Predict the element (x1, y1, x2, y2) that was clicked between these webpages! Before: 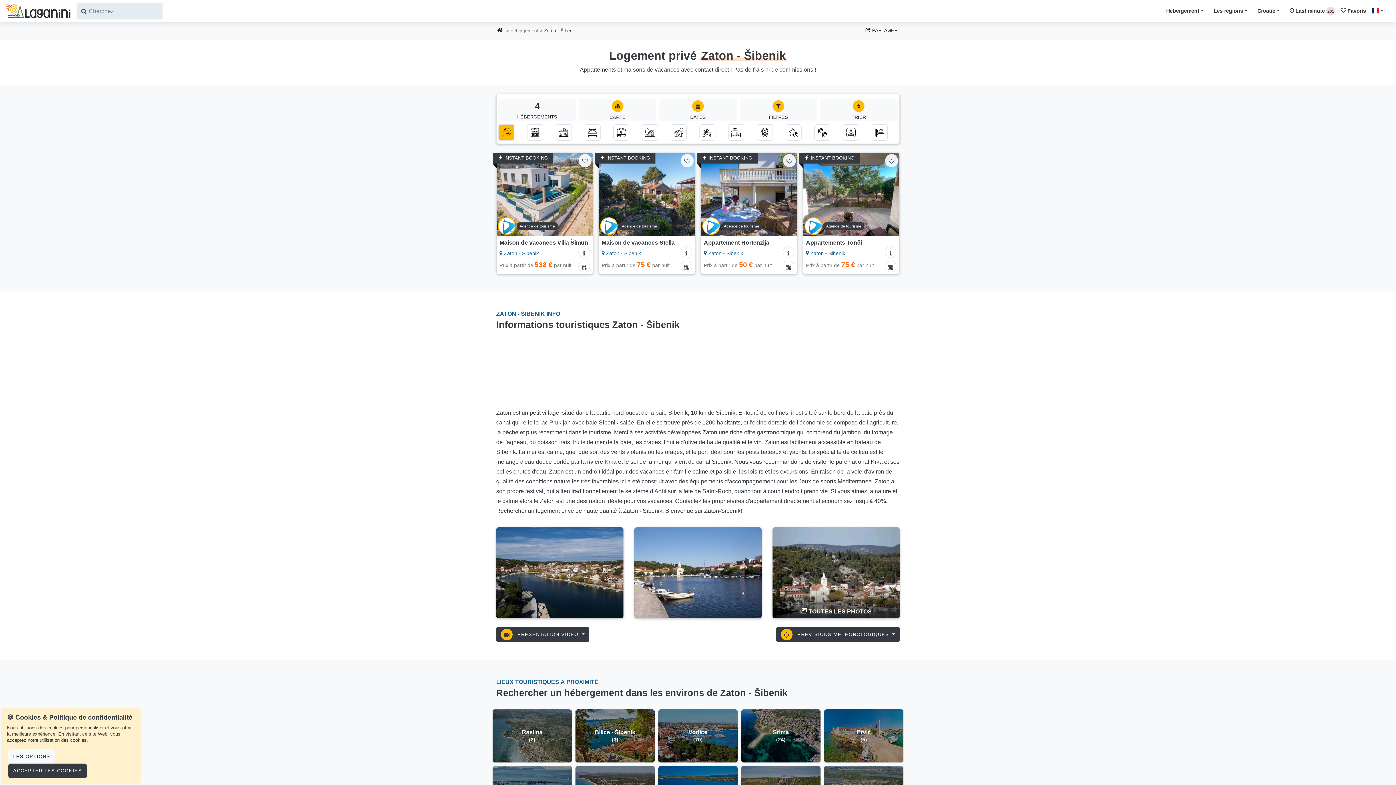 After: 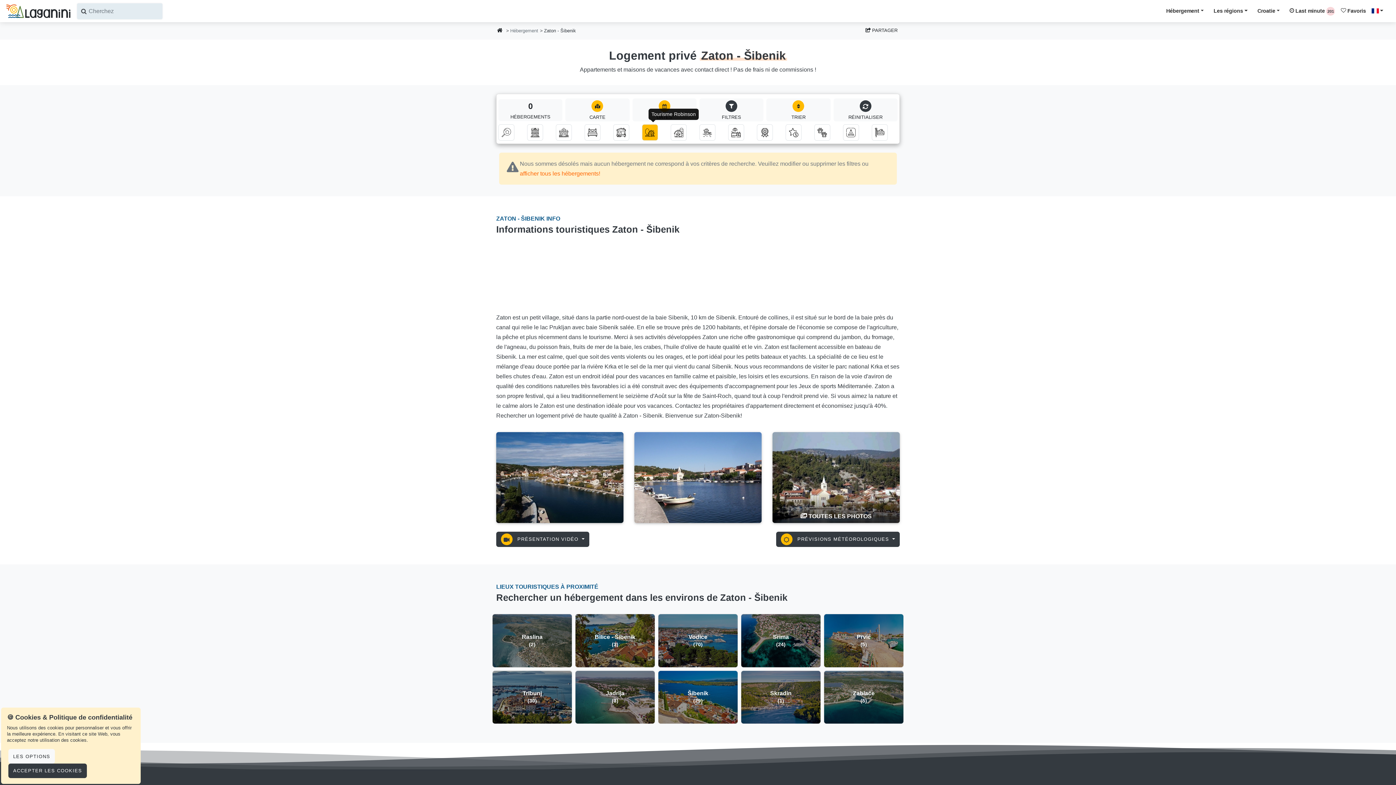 Action: bbox: (642, 124, 658, 140)